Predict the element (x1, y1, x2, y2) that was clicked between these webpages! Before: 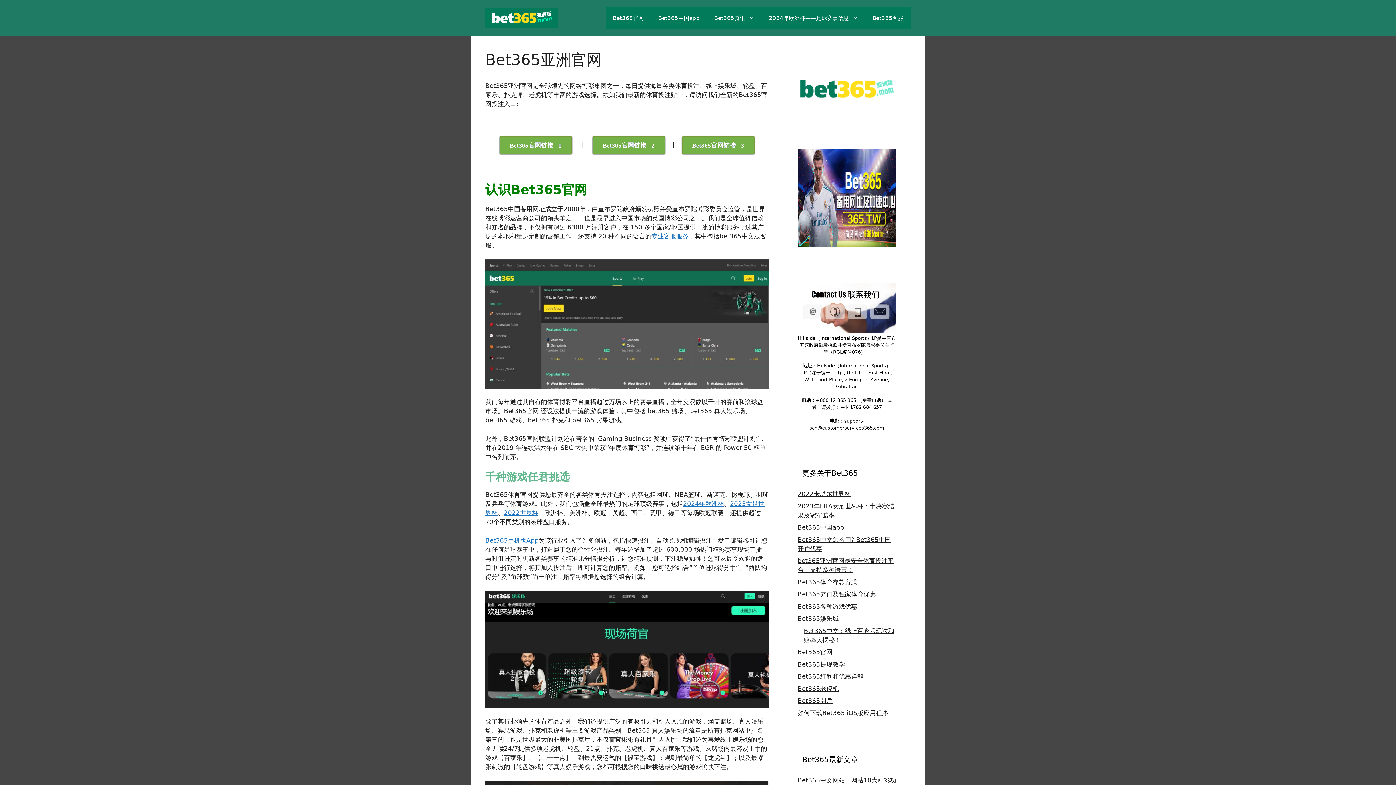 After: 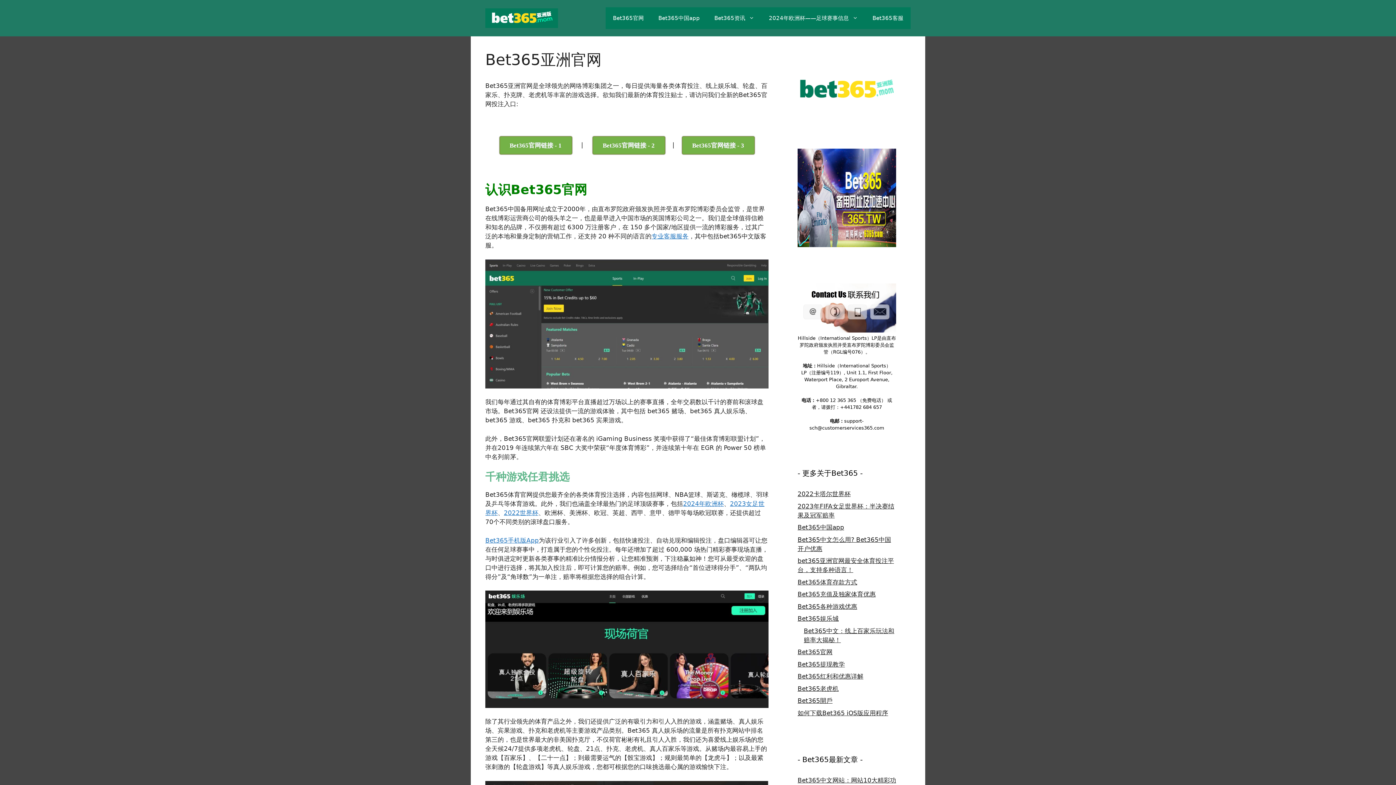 Action: bbox: (485, 14, 558, 21)